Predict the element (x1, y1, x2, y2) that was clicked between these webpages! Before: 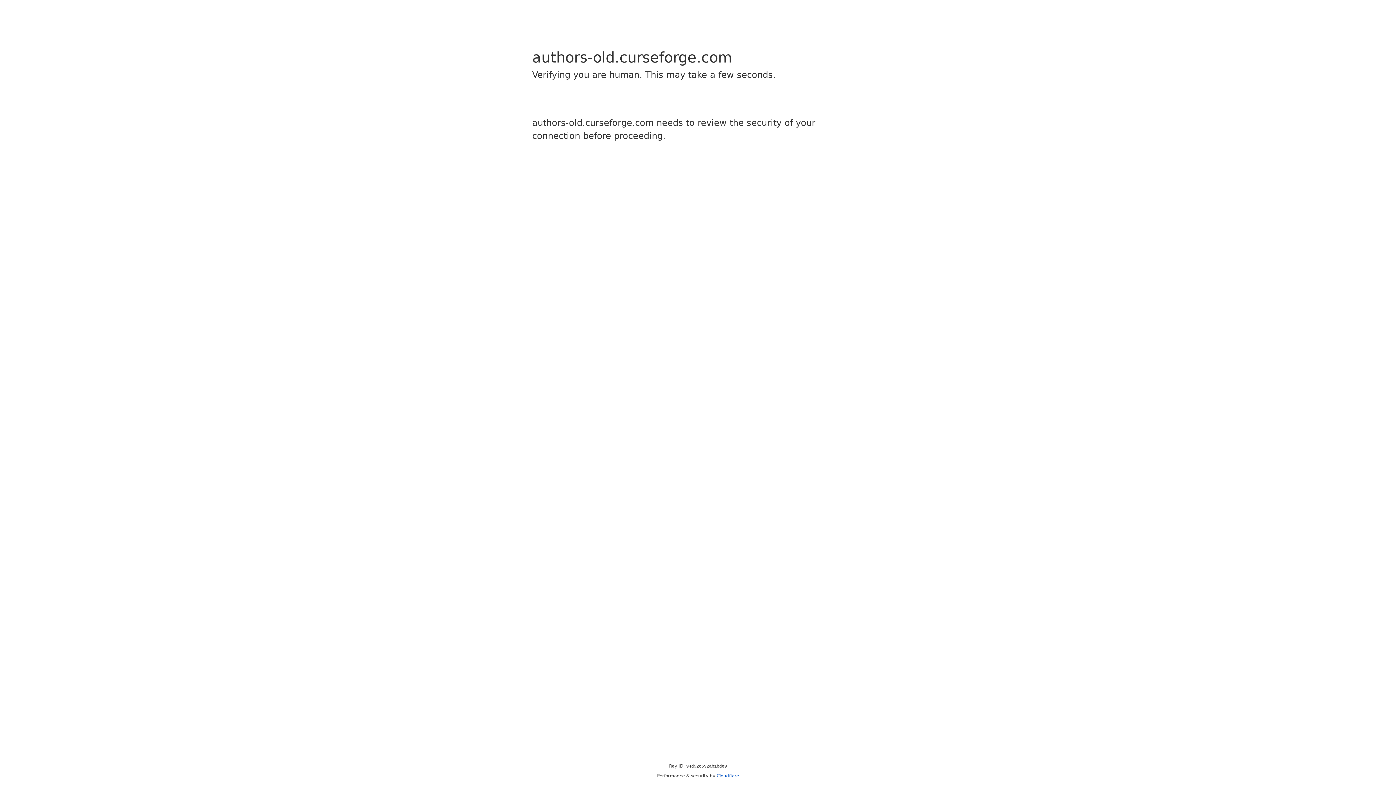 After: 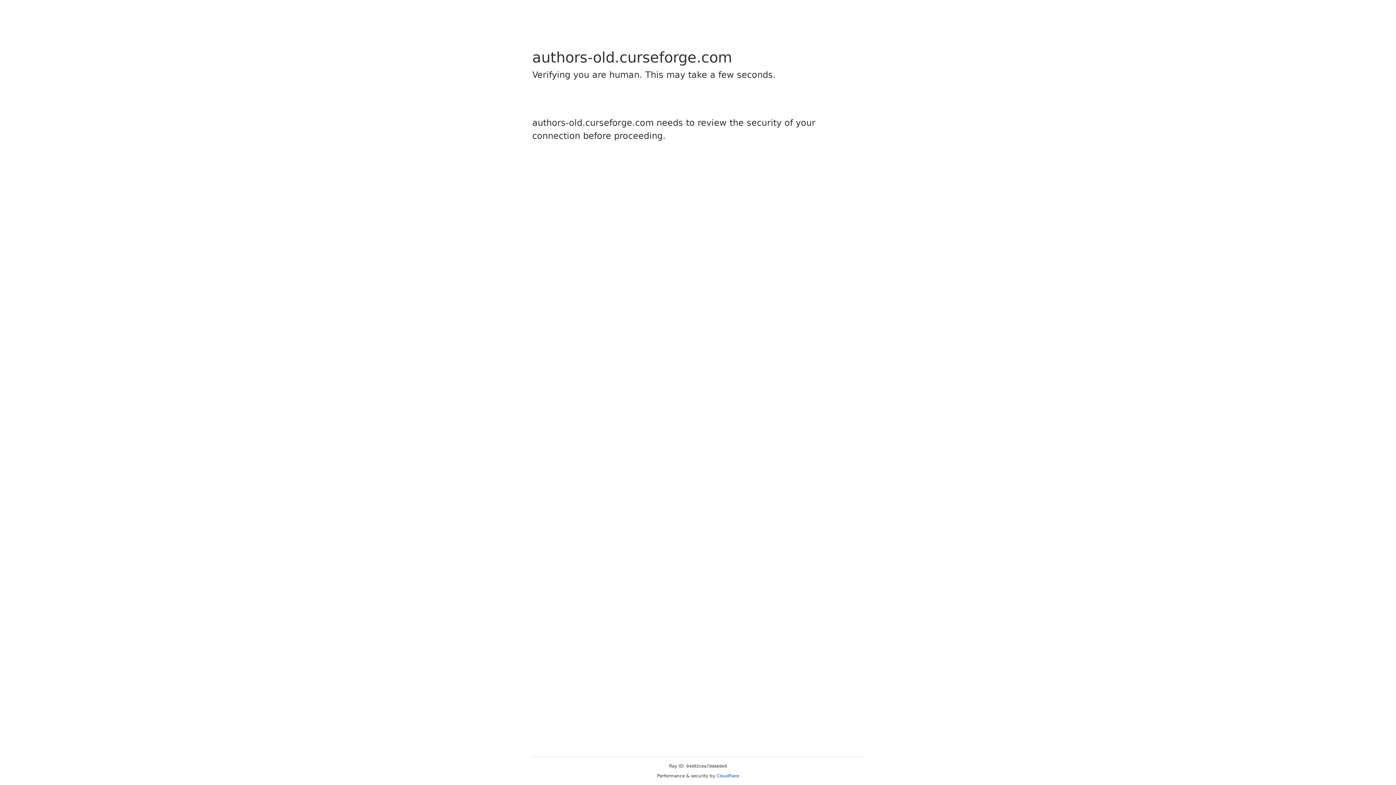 Action: label: Cloudflare bbox: (716, 773, 739, 778)